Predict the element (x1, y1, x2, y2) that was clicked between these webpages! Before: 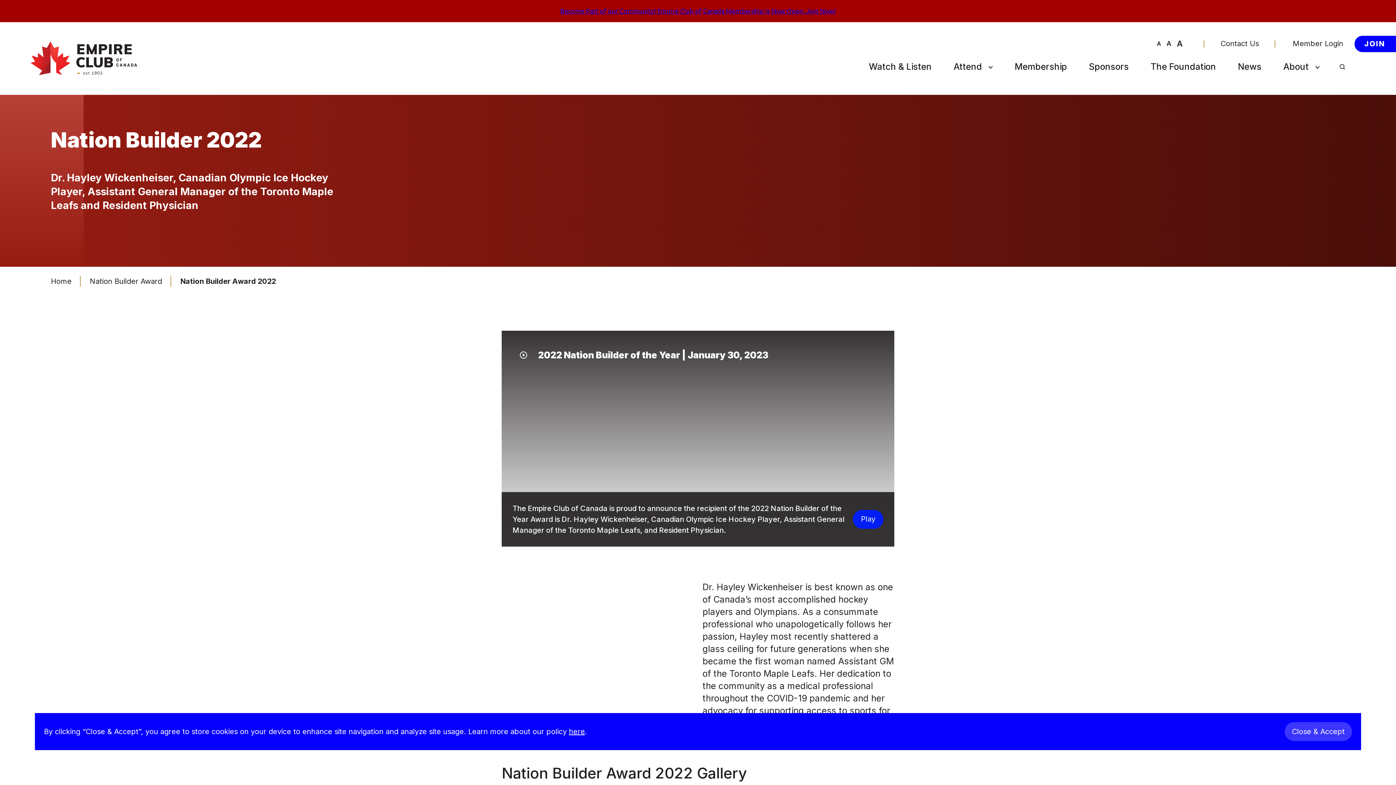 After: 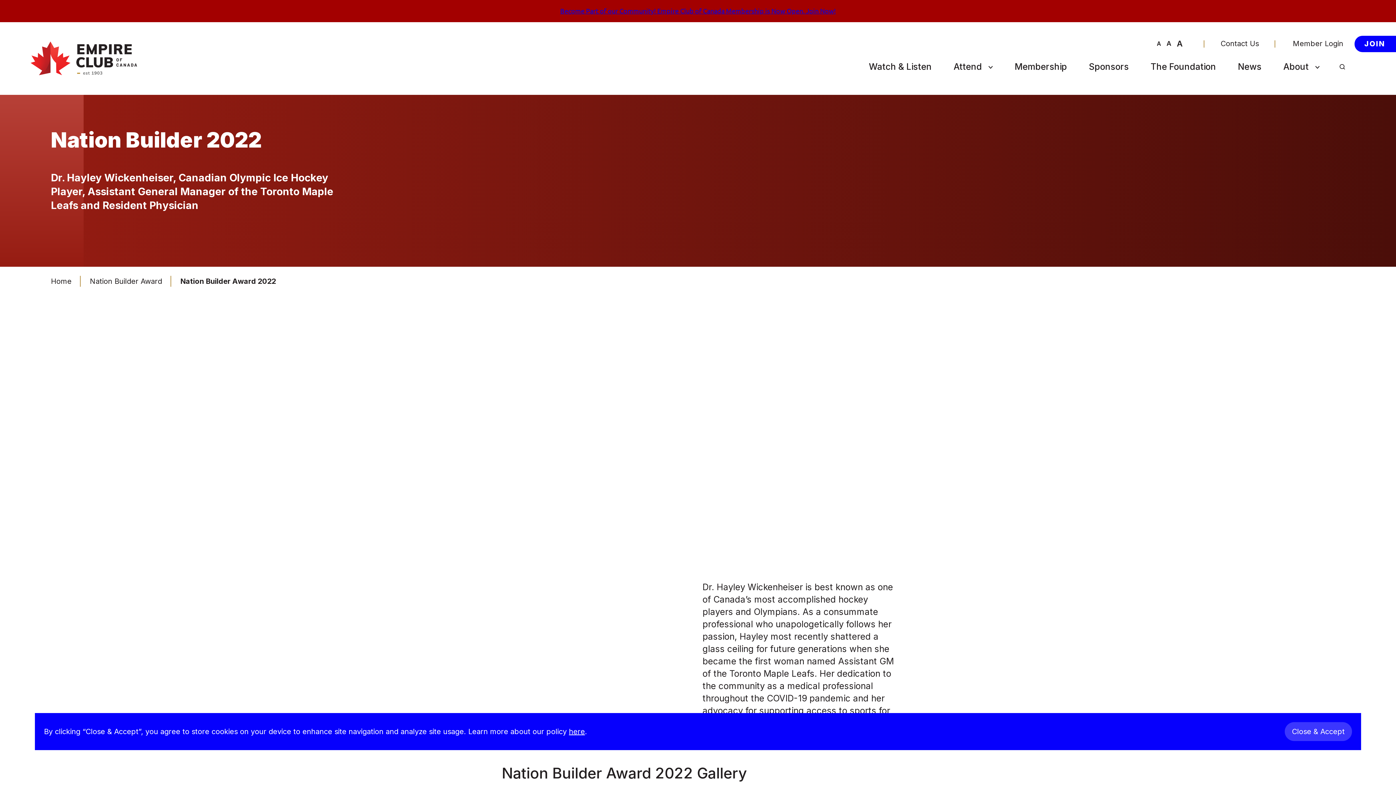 Action: label: play video bbox: (853, 510, 883, 529)